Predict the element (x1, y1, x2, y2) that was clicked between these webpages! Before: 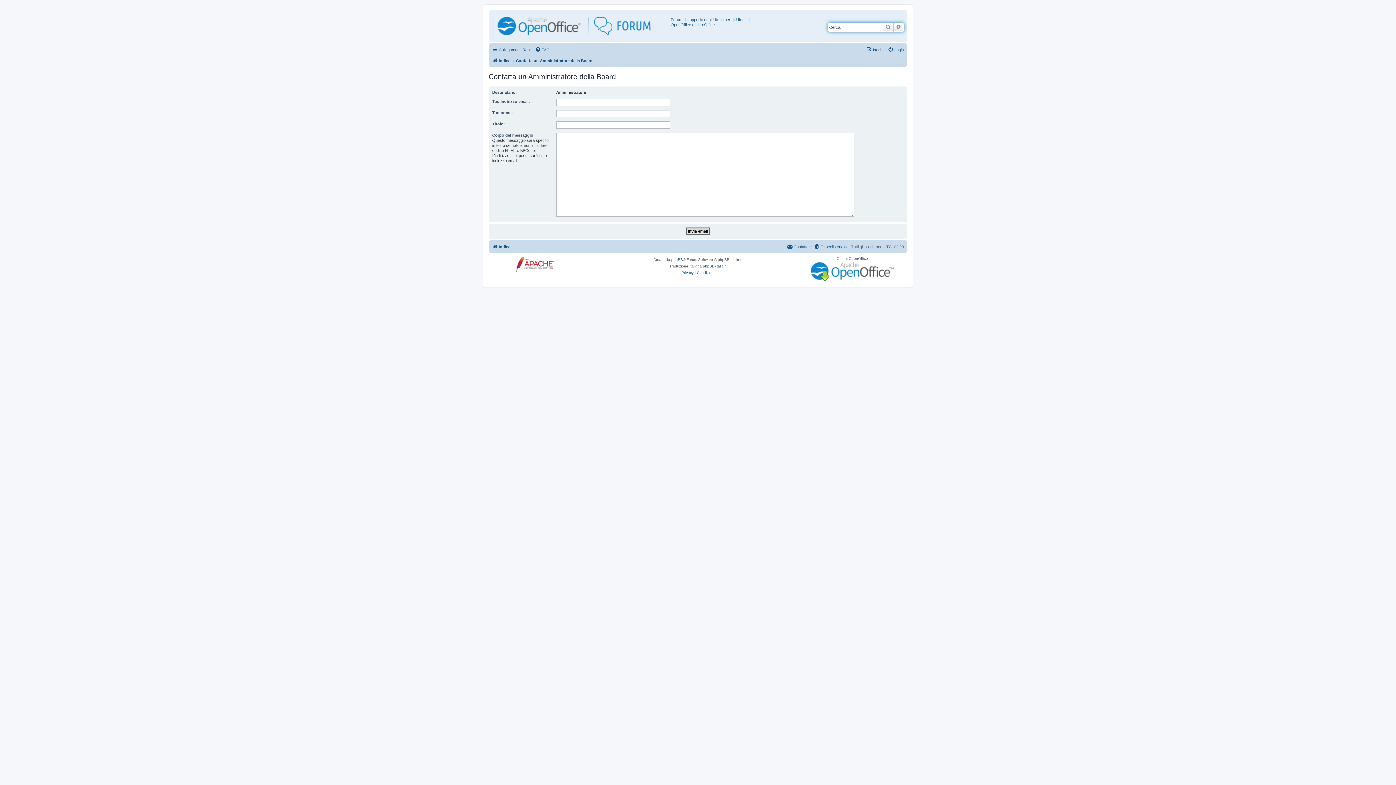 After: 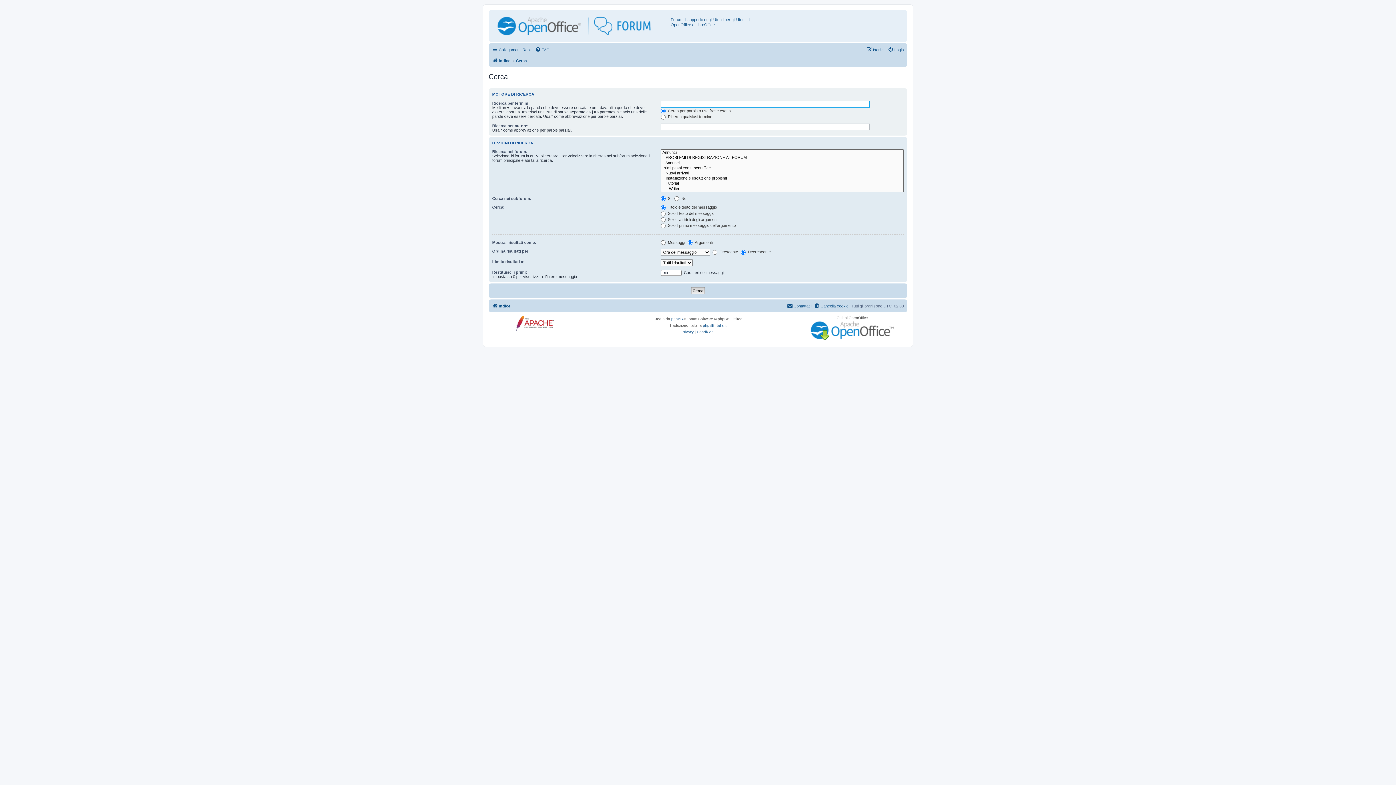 Action: bbox: (893, 22, 904, 31) label: Ricerca avanzata